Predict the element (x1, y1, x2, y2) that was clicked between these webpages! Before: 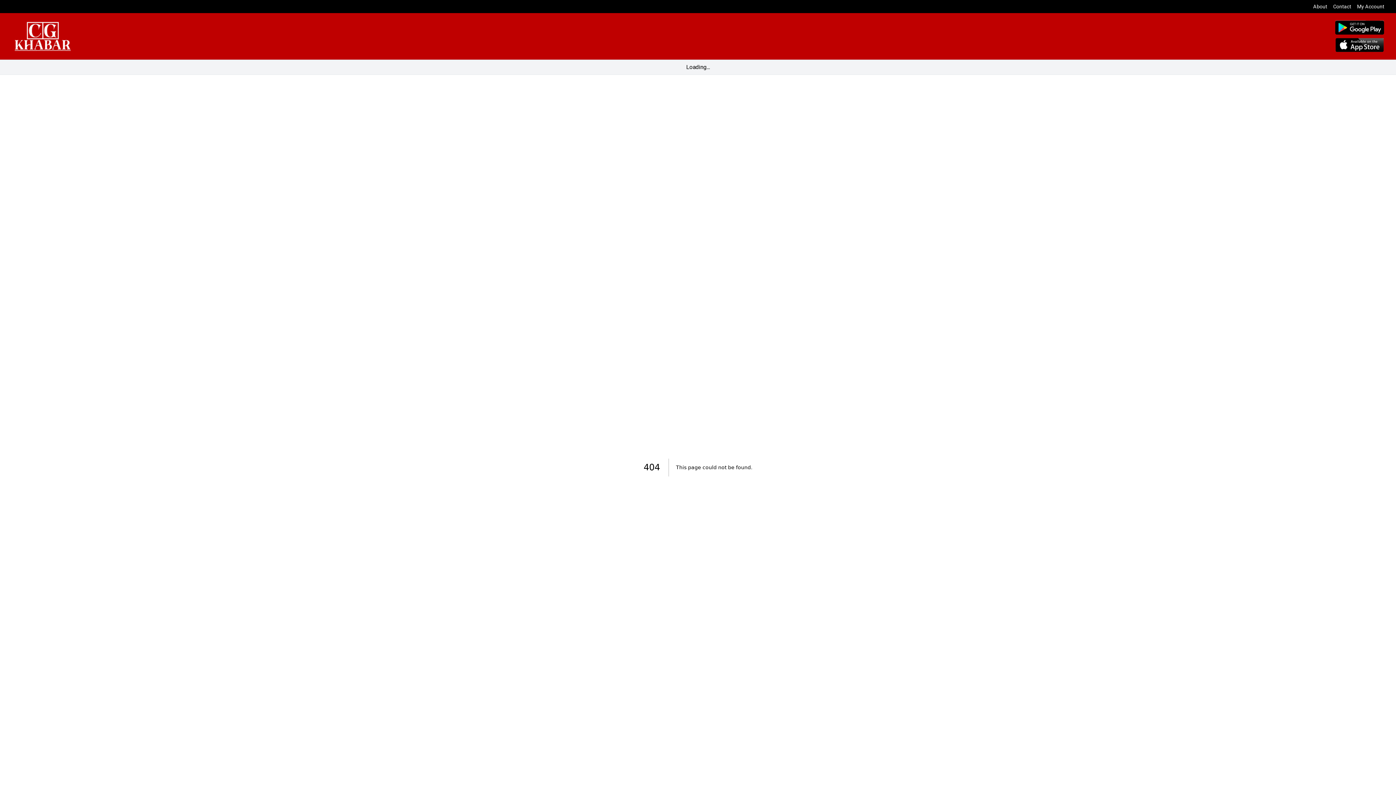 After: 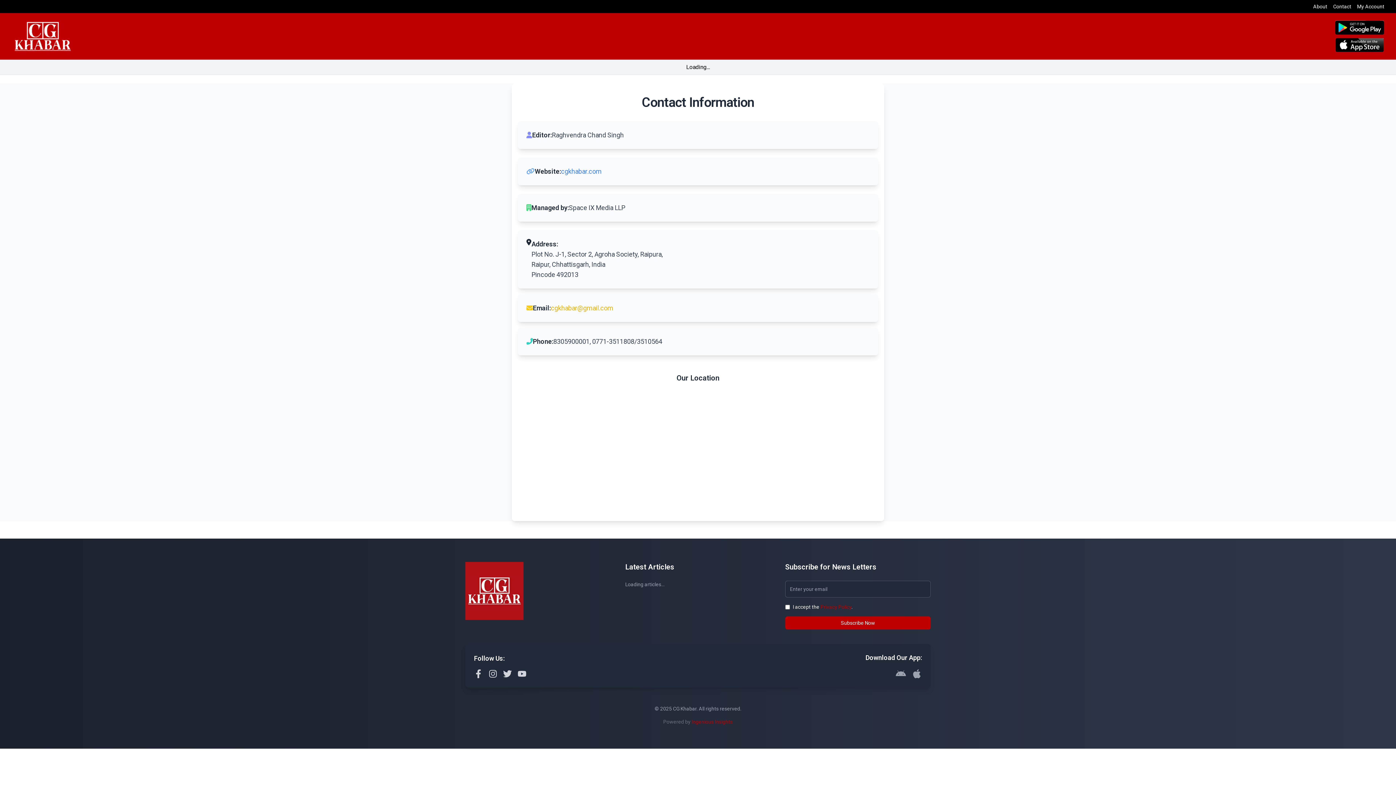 Action: bbox: (1333, 2, 1351, 10) label: Contact